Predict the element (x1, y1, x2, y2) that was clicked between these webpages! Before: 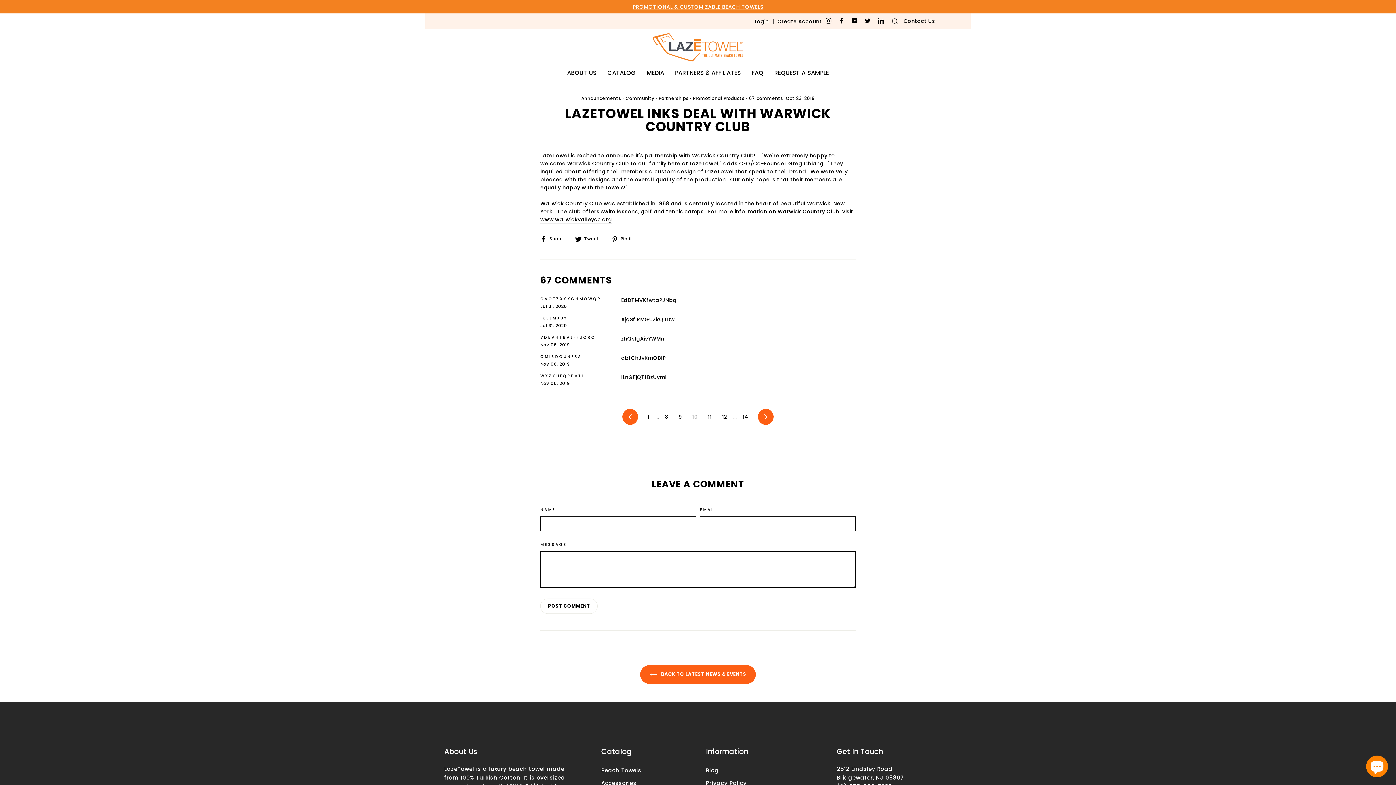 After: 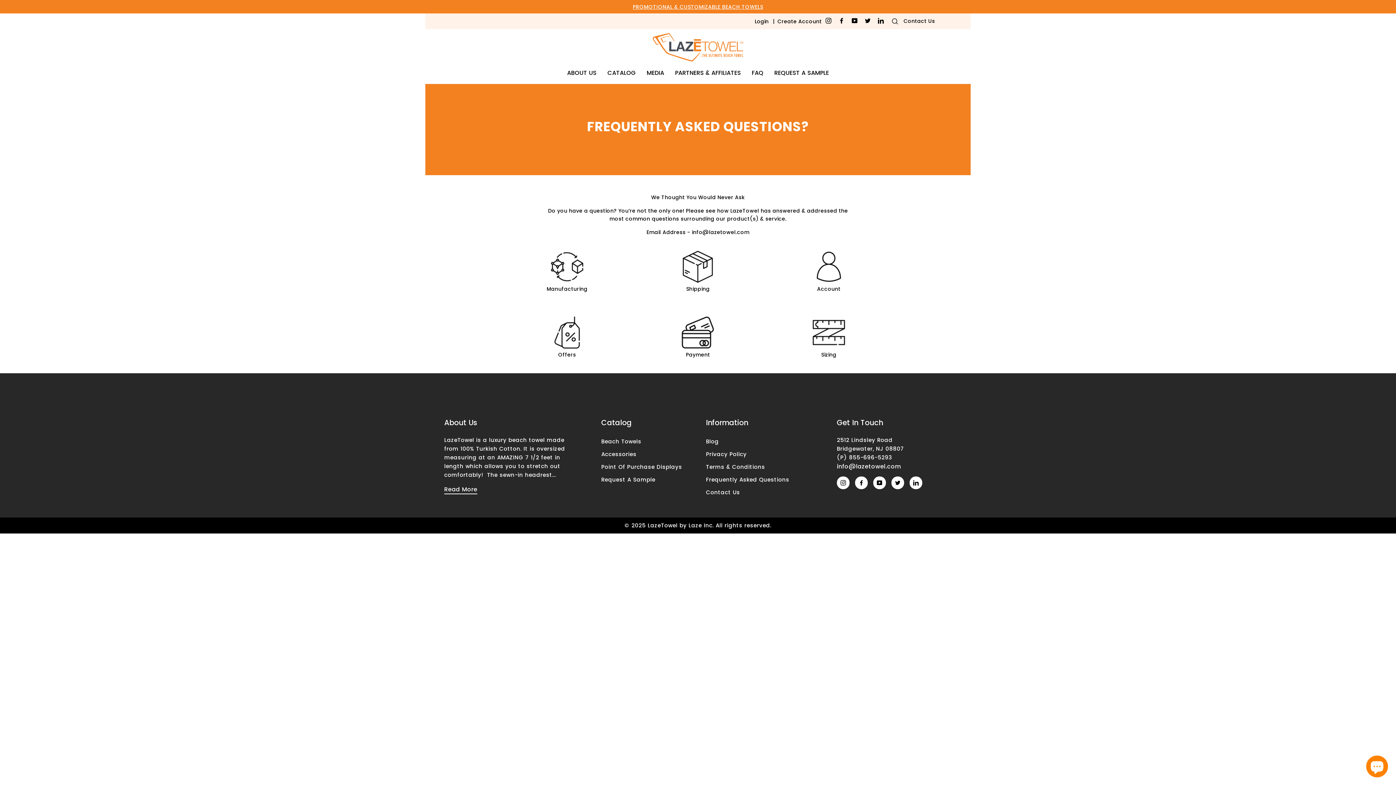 Action: bbox: (746, 65, 769, 80) label: FAQ